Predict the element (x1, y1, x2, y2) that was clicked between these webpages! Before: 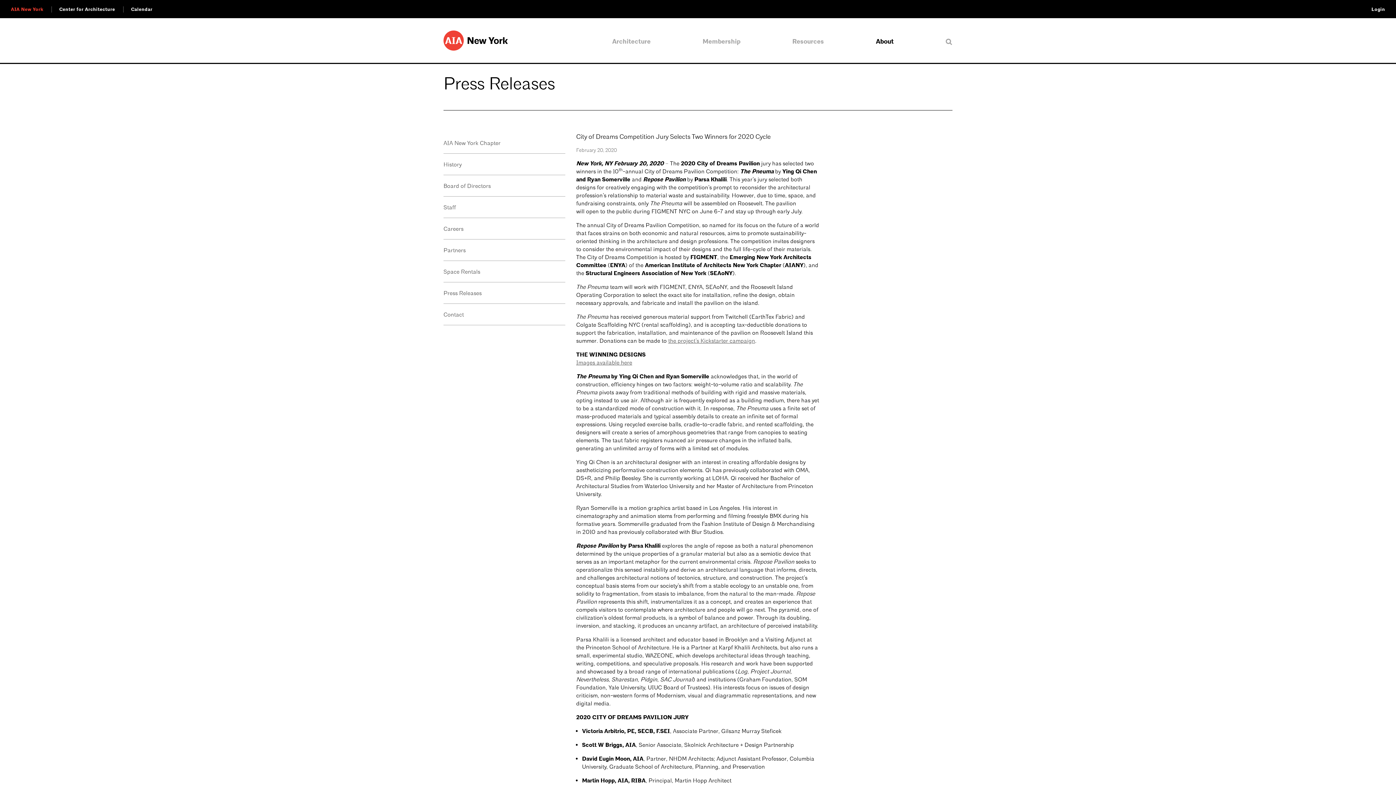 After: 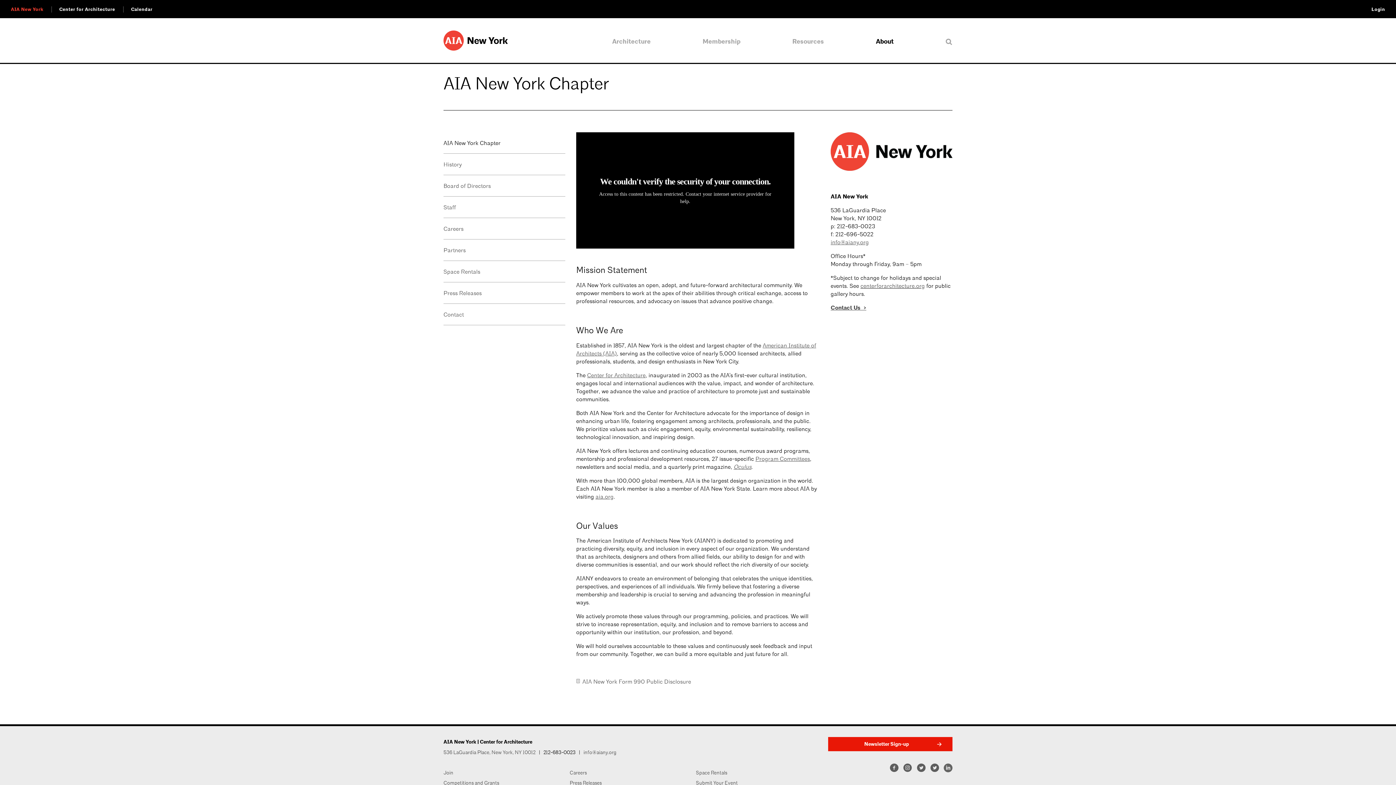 Action: label: AIA New York Chapter bbox: (443, 139, 560, 147)